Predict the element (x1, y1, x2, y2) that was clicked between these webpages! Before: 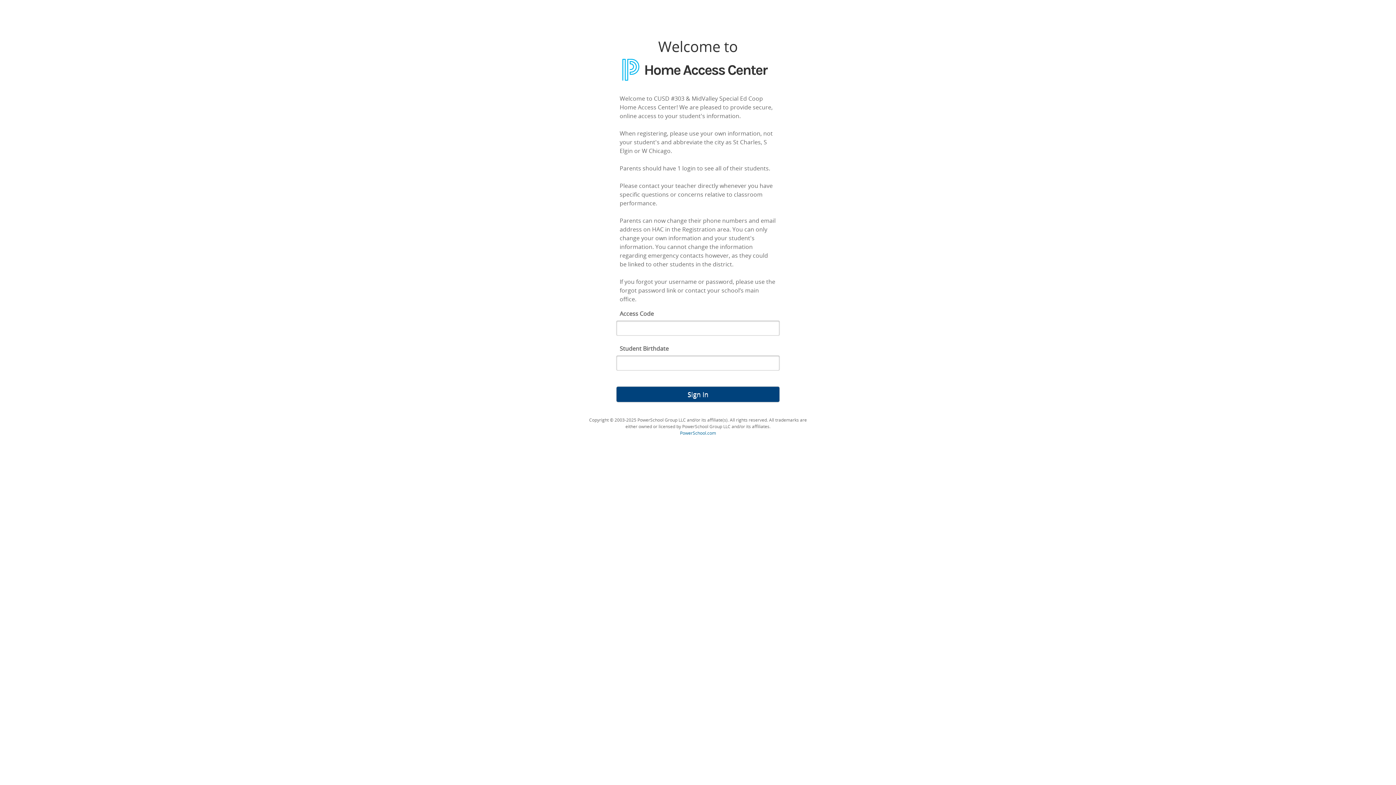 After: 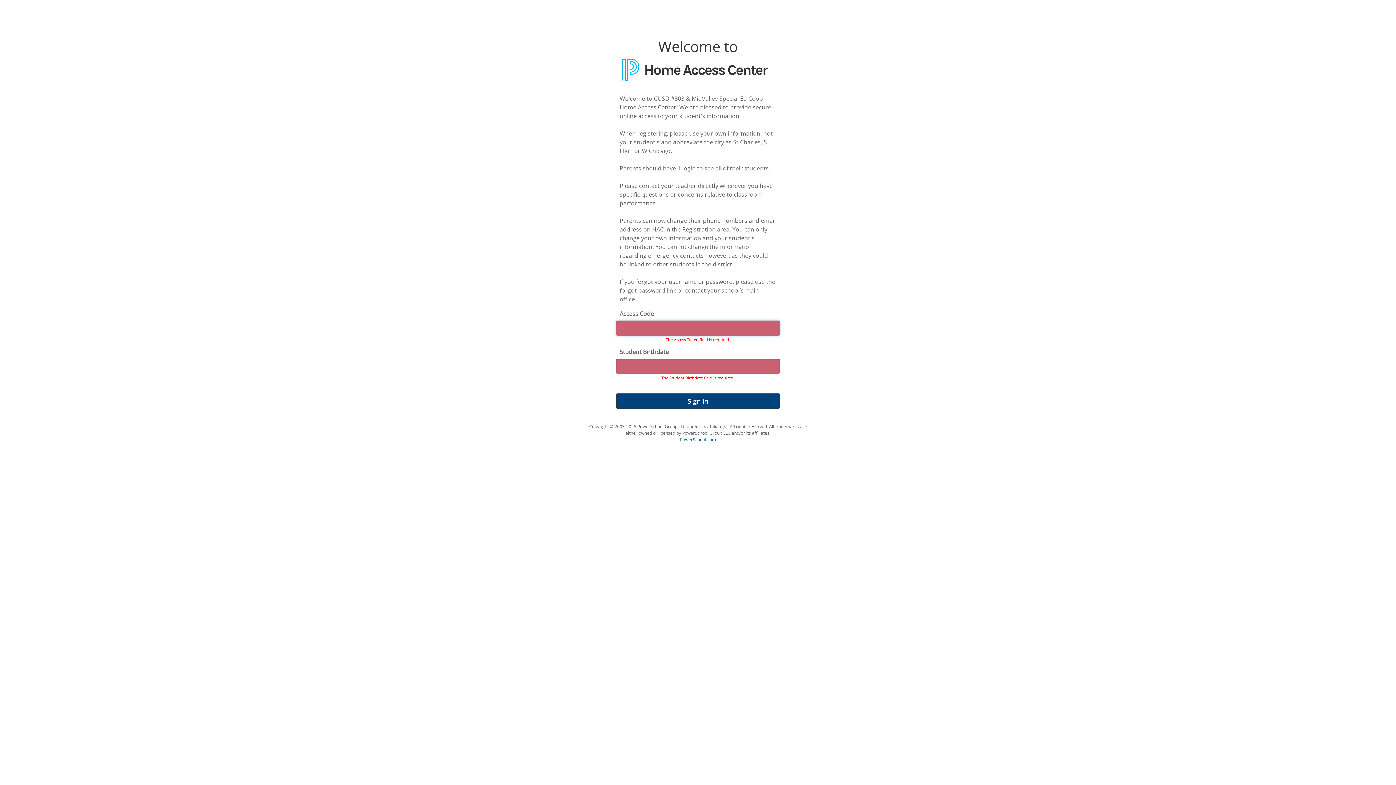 Action: label: Sign In bbox: (616, 386, 780, 402)